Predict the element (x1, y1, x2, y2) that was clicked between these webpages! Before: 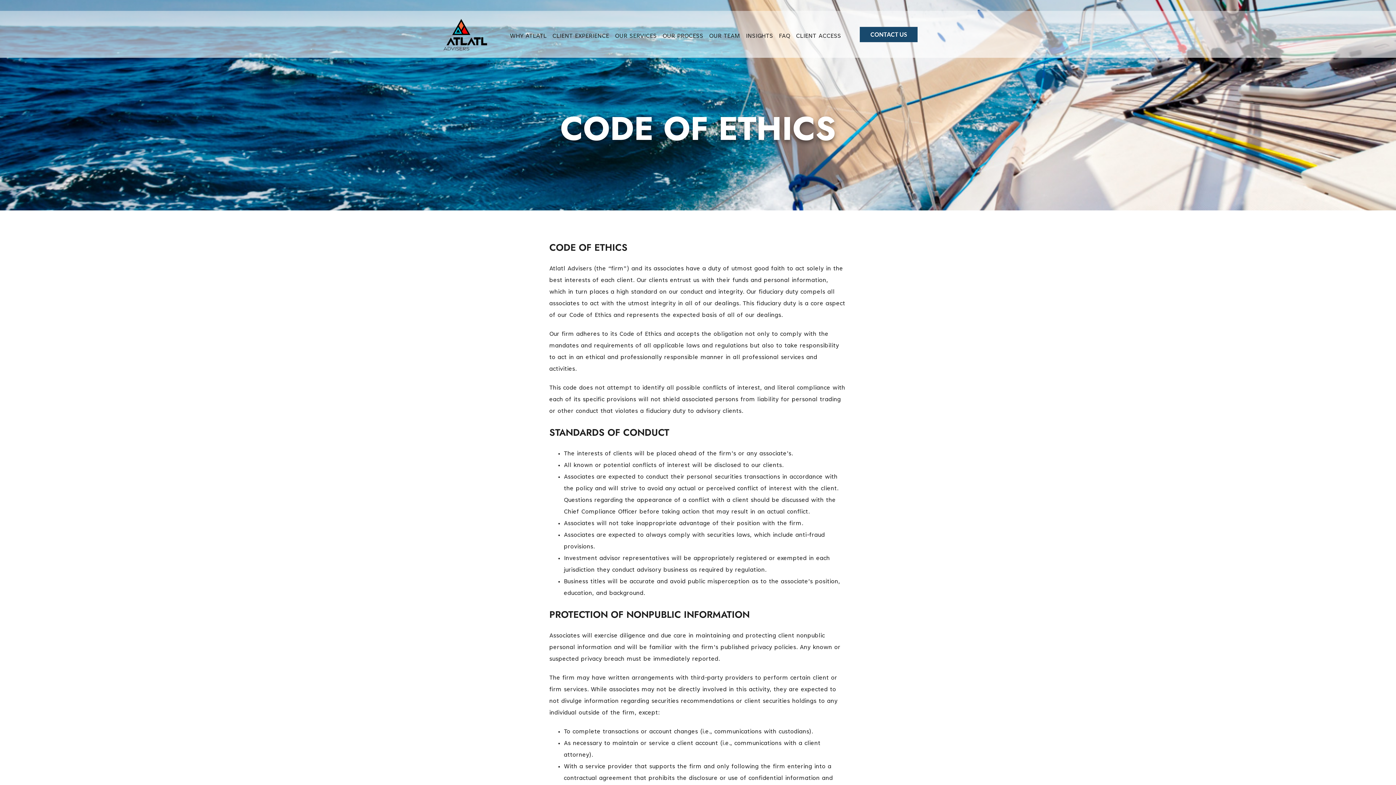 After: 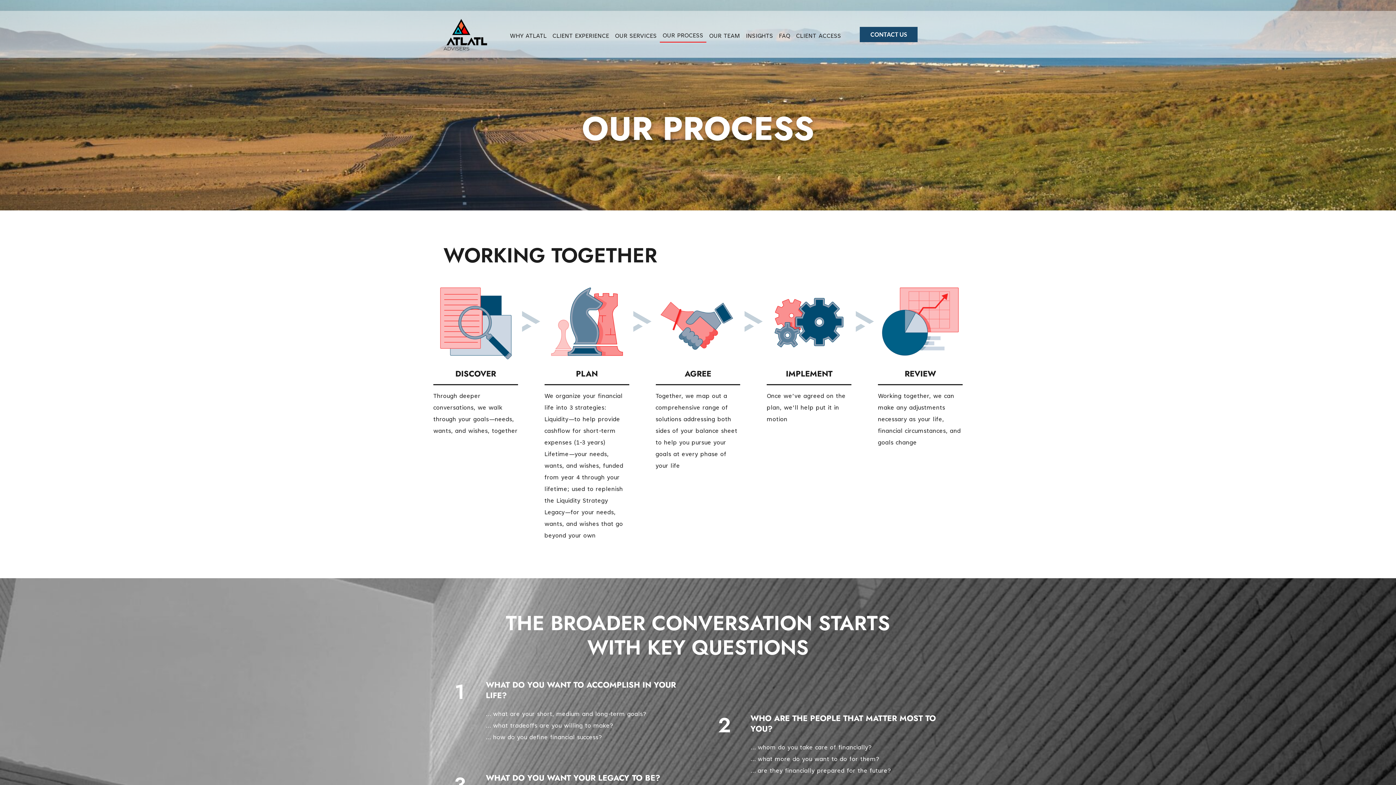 Action: label: OUR PROCESS bbox: (659, 30, 706, 42)